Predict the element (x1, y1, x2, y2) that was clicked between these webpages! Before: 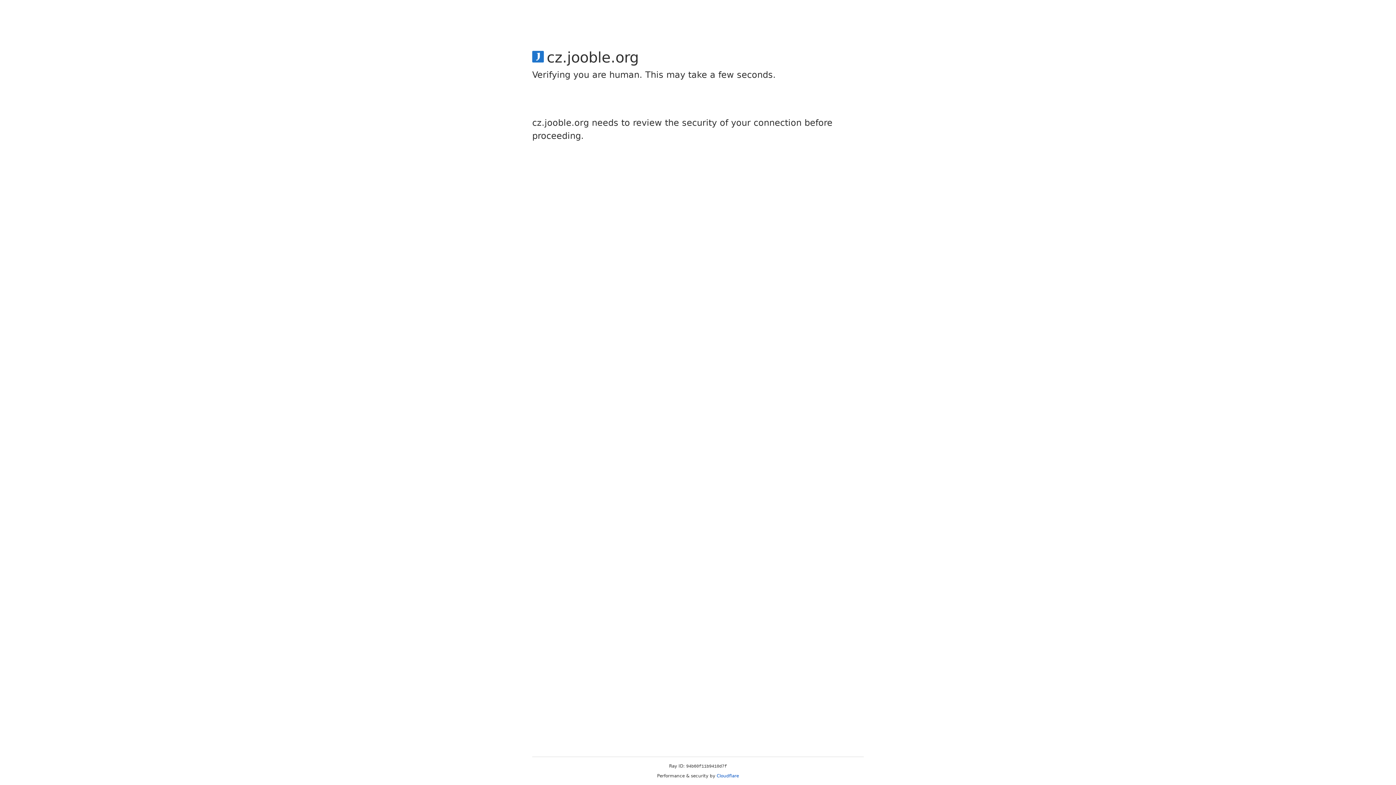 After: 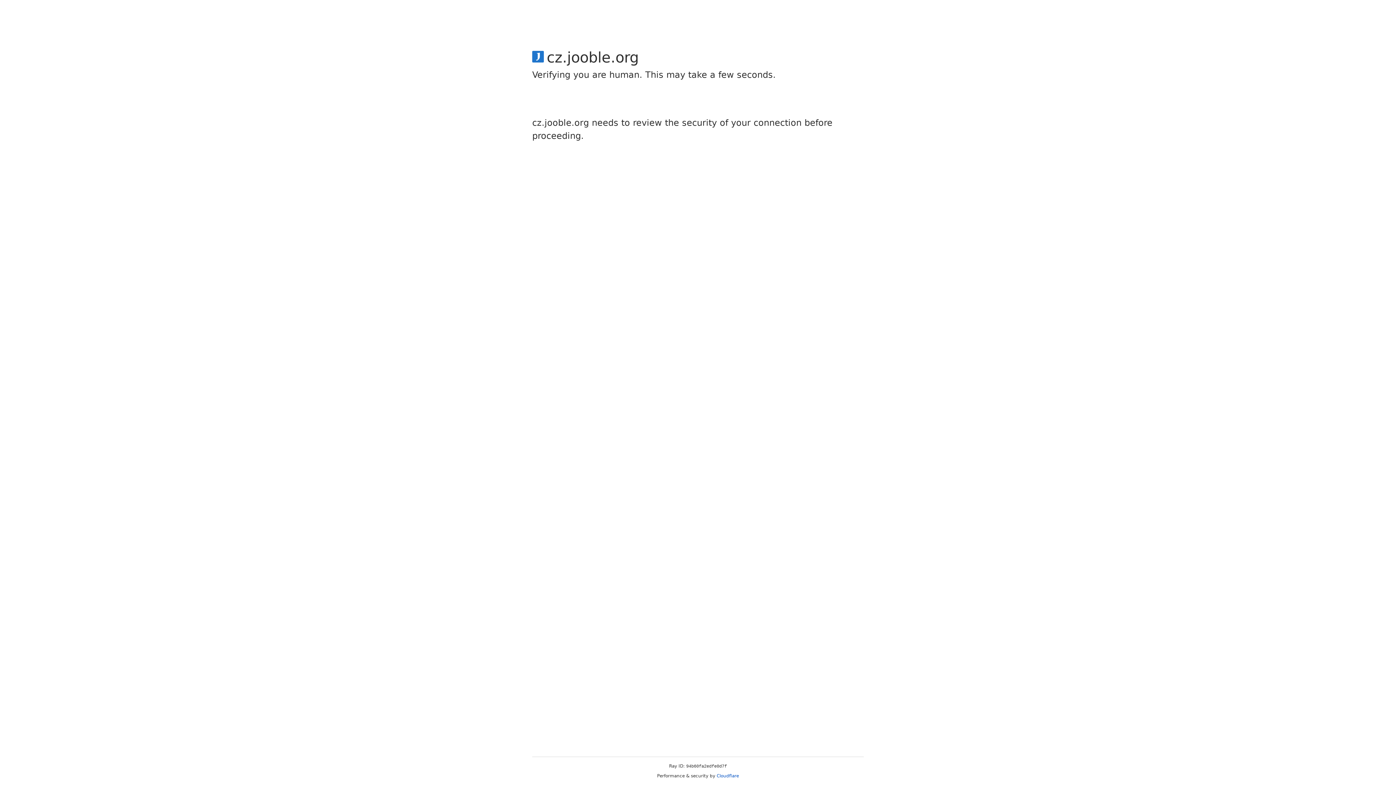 Action: bbox: (716, 773, 739, 778) label: Cloudflare